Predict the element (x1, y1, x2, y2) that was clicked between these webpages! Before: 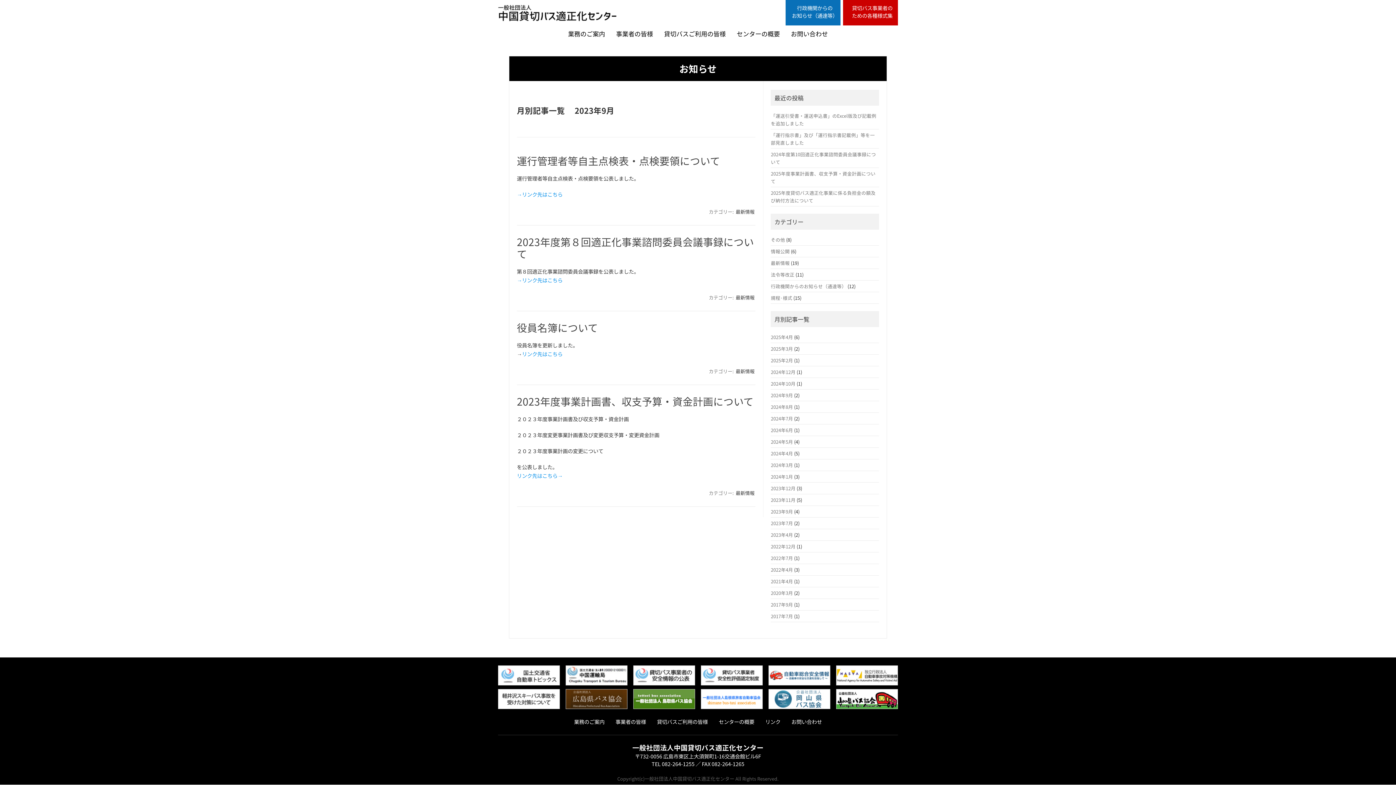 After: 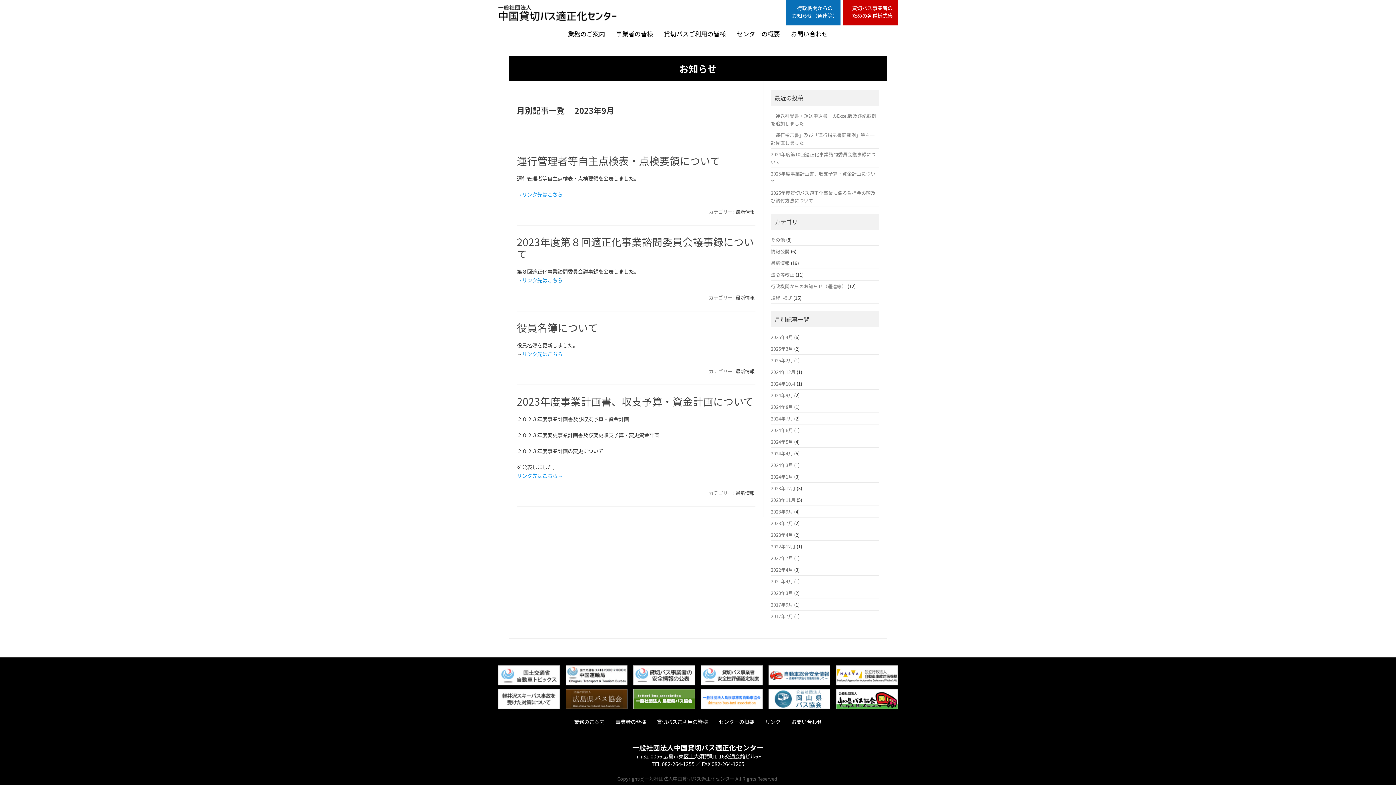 Action: bbox: (517, 276, 562, 284) label: →リンク先はこちら